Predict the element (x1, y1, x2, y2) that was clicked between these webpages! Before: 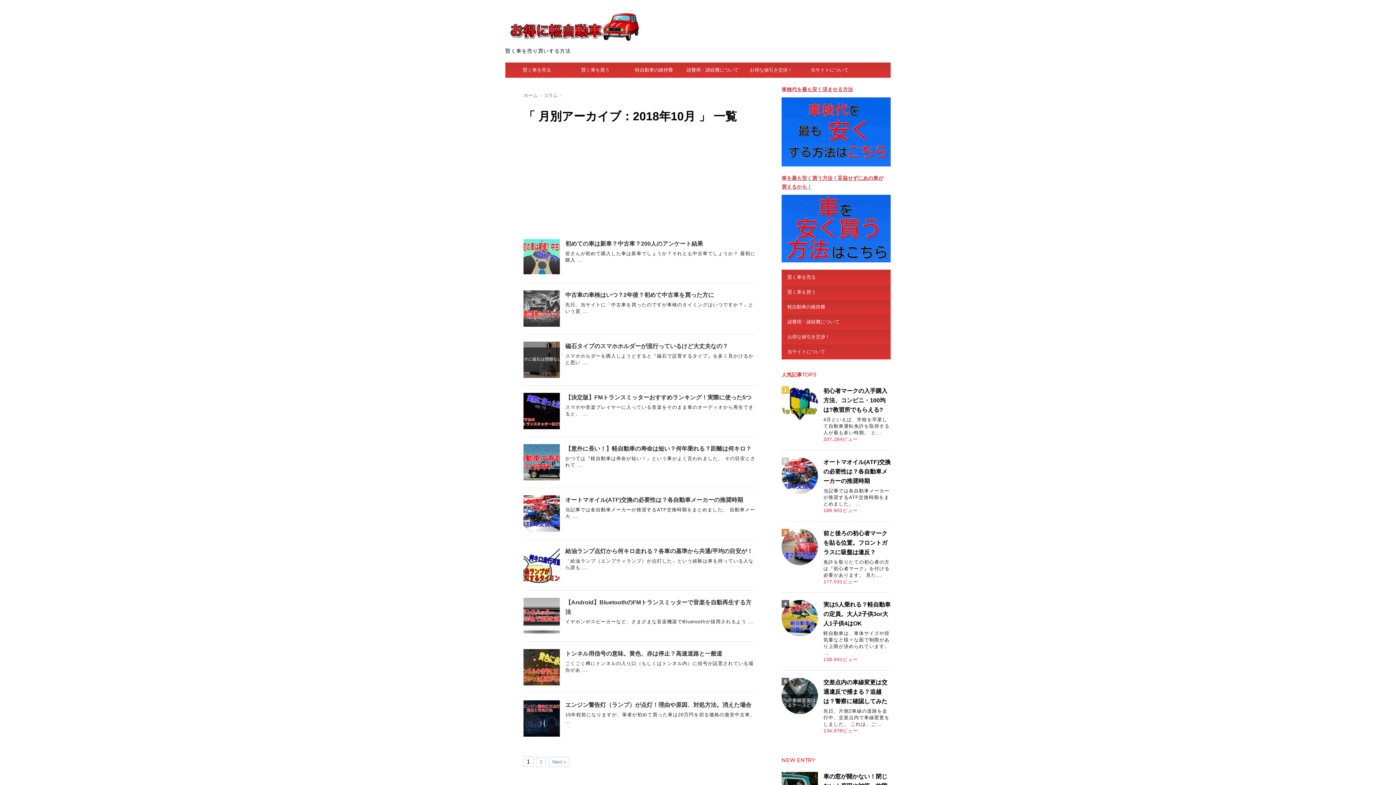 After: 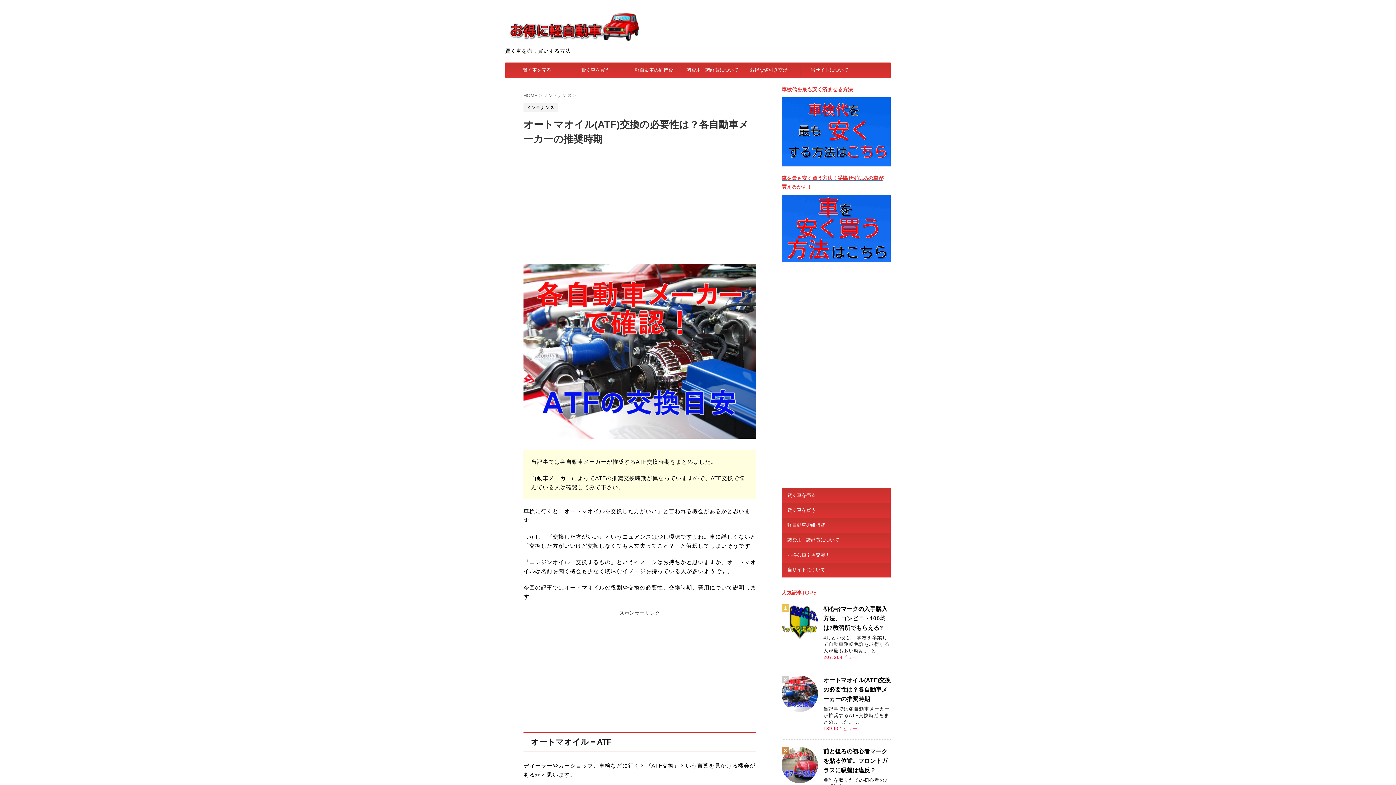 Action: bbox: (523, 525, 560, 531)